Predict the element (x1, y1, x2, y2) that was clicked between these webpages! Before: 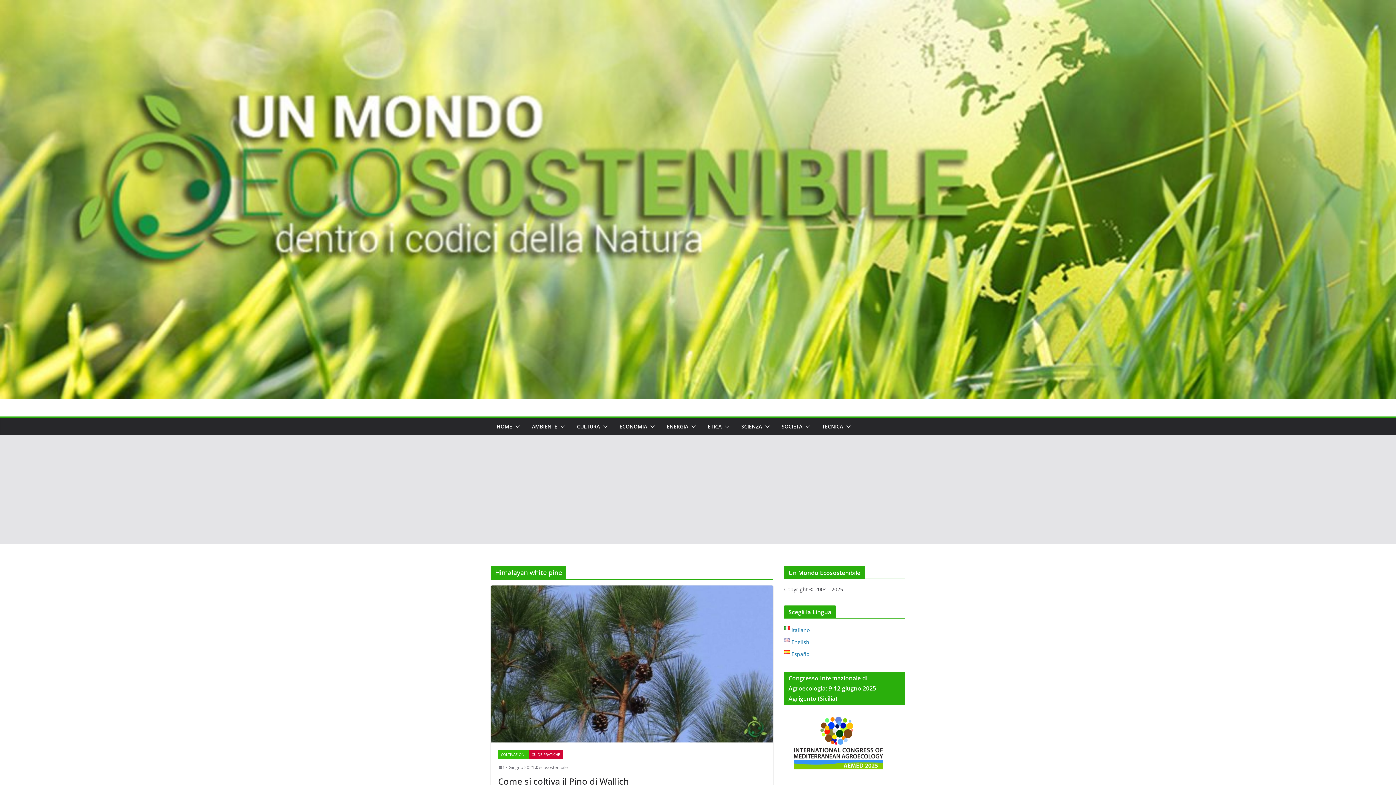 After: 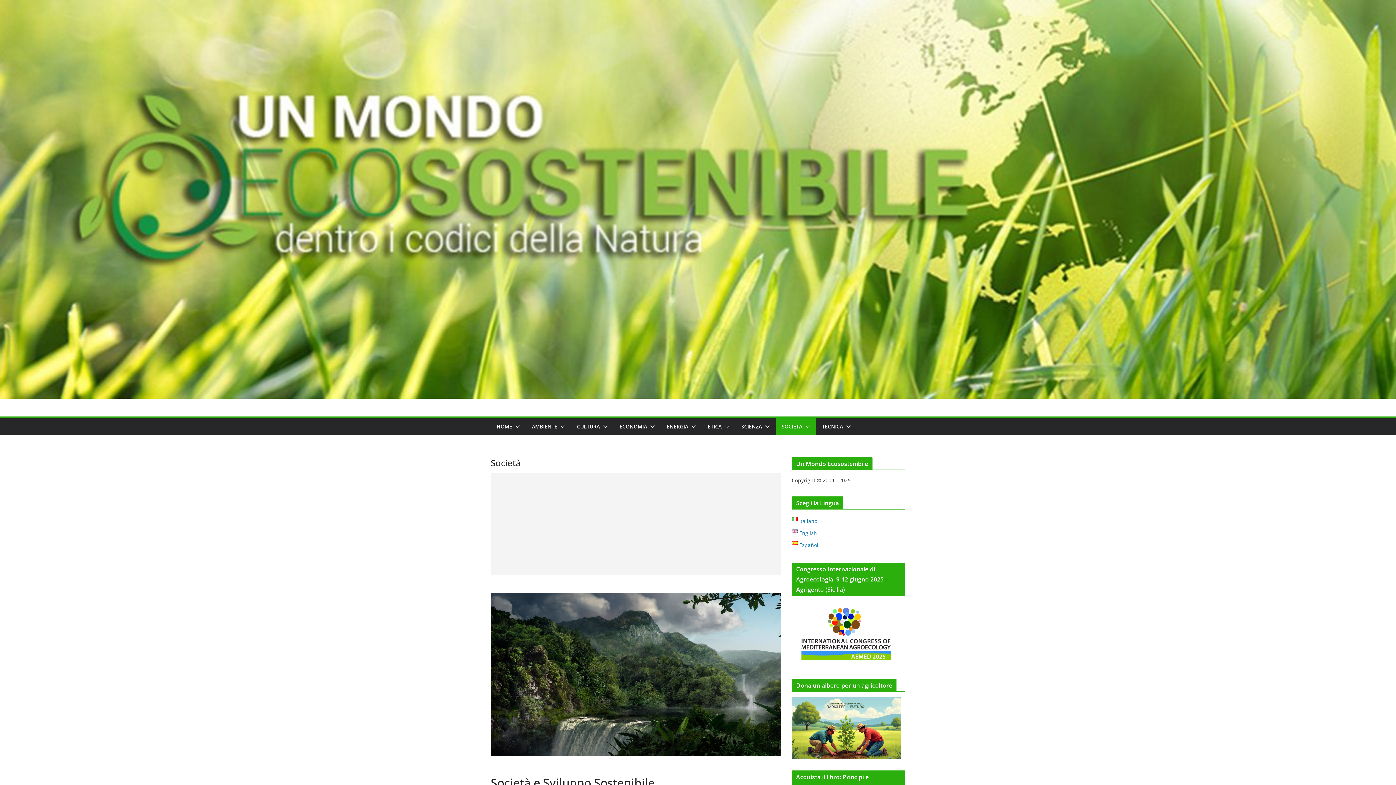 Action: bbox: (781, 421, 802, 432) label: SOCIETÀ